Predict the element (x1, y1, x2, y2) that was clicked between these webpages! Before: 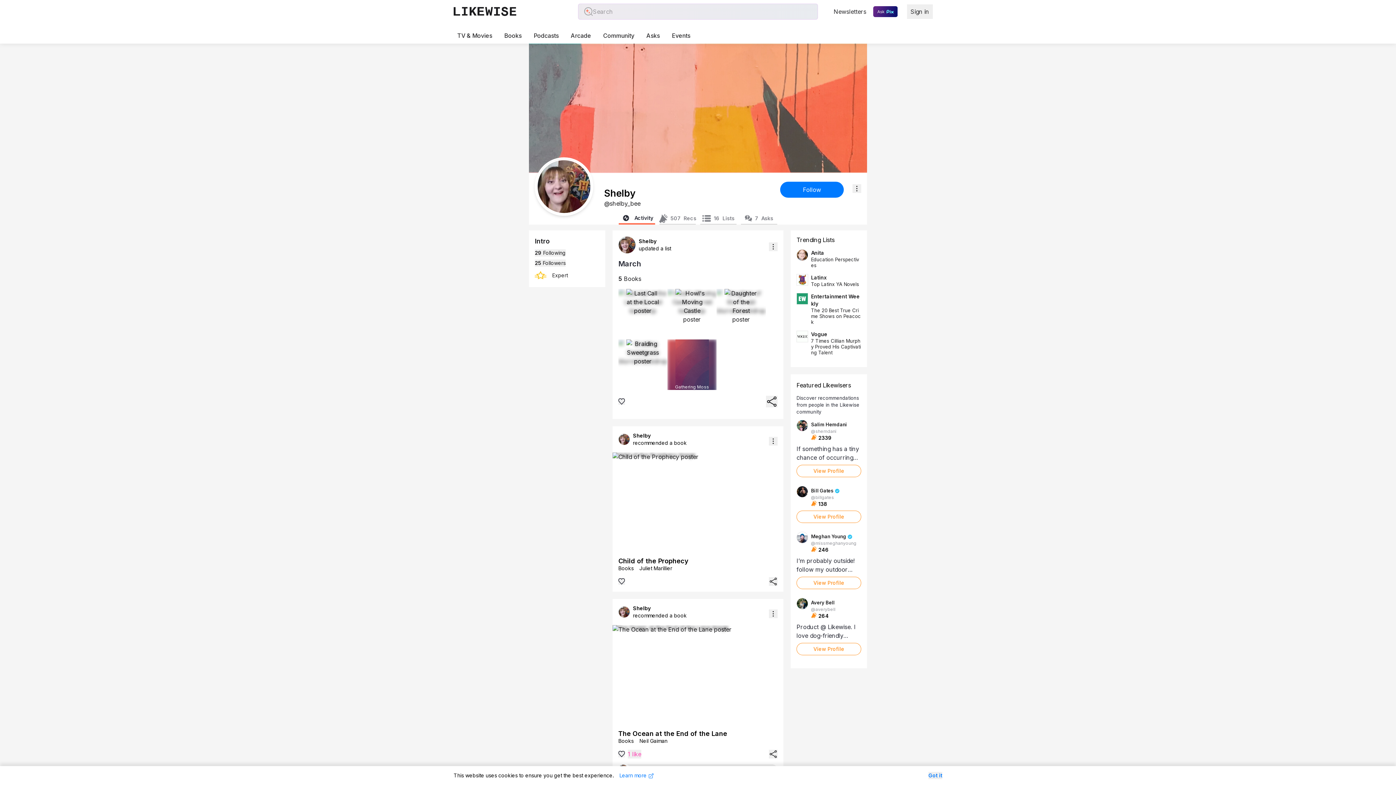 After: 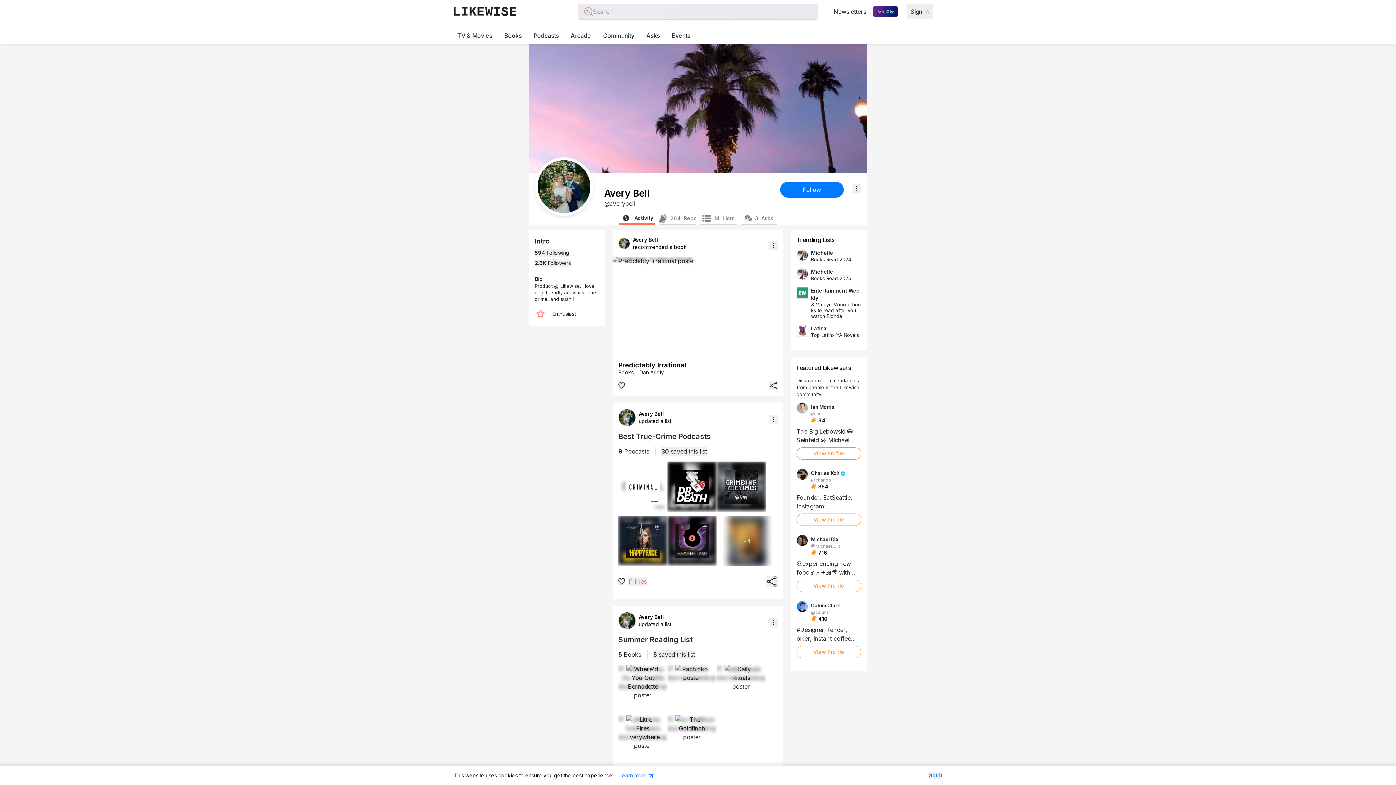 Action: bbox: (796, 598, 808, 609)